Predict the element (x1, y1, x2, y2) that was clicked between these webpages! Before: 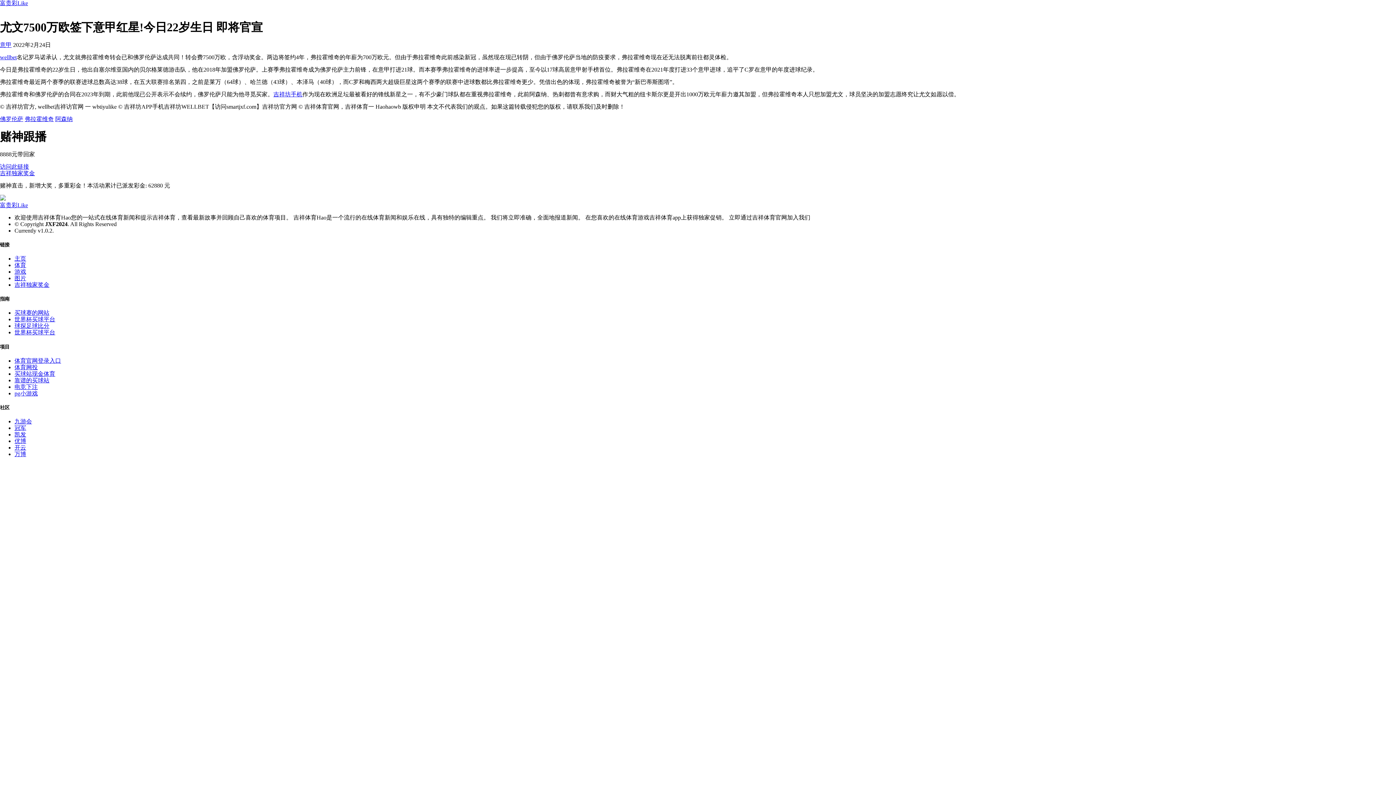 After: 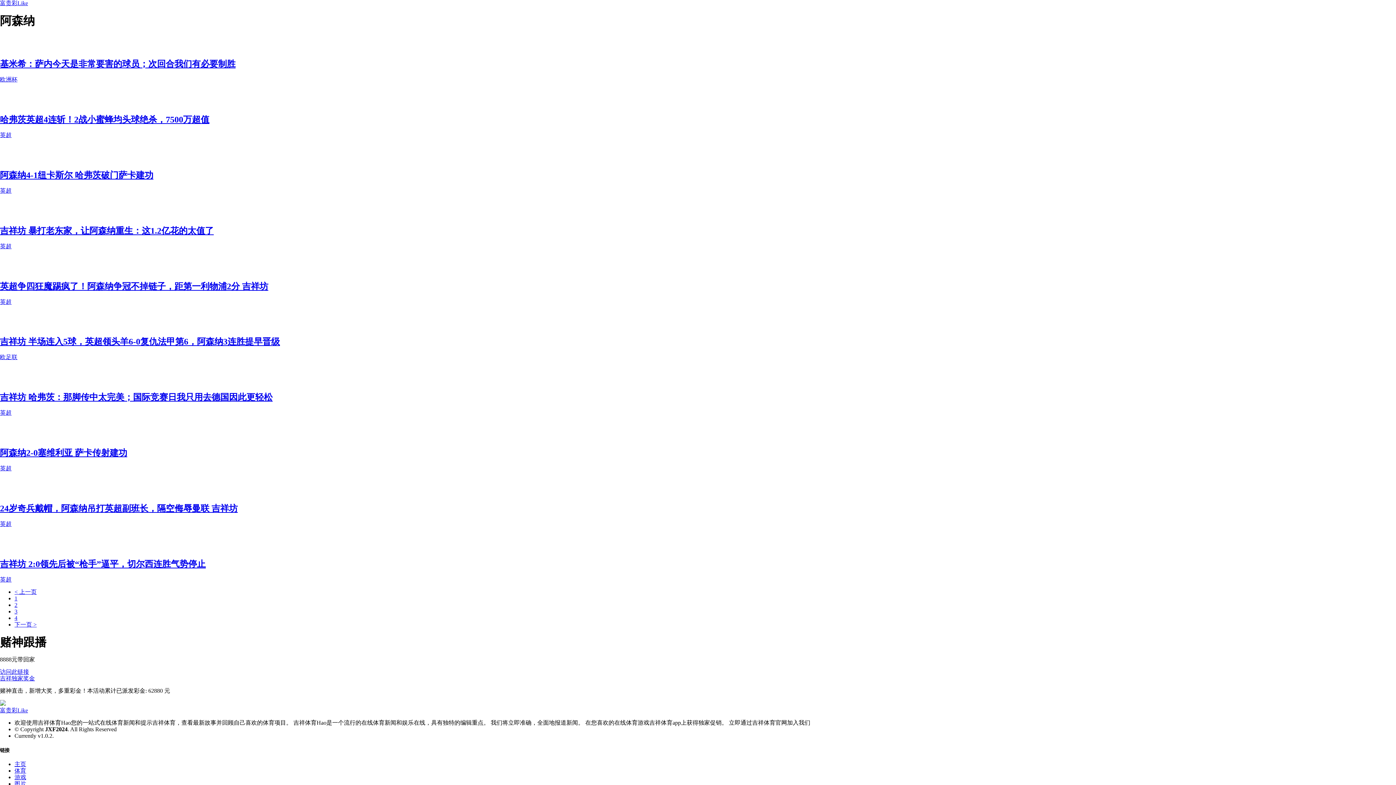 Action: bbox: (55, 115, 72, 122) label: 阿森纳